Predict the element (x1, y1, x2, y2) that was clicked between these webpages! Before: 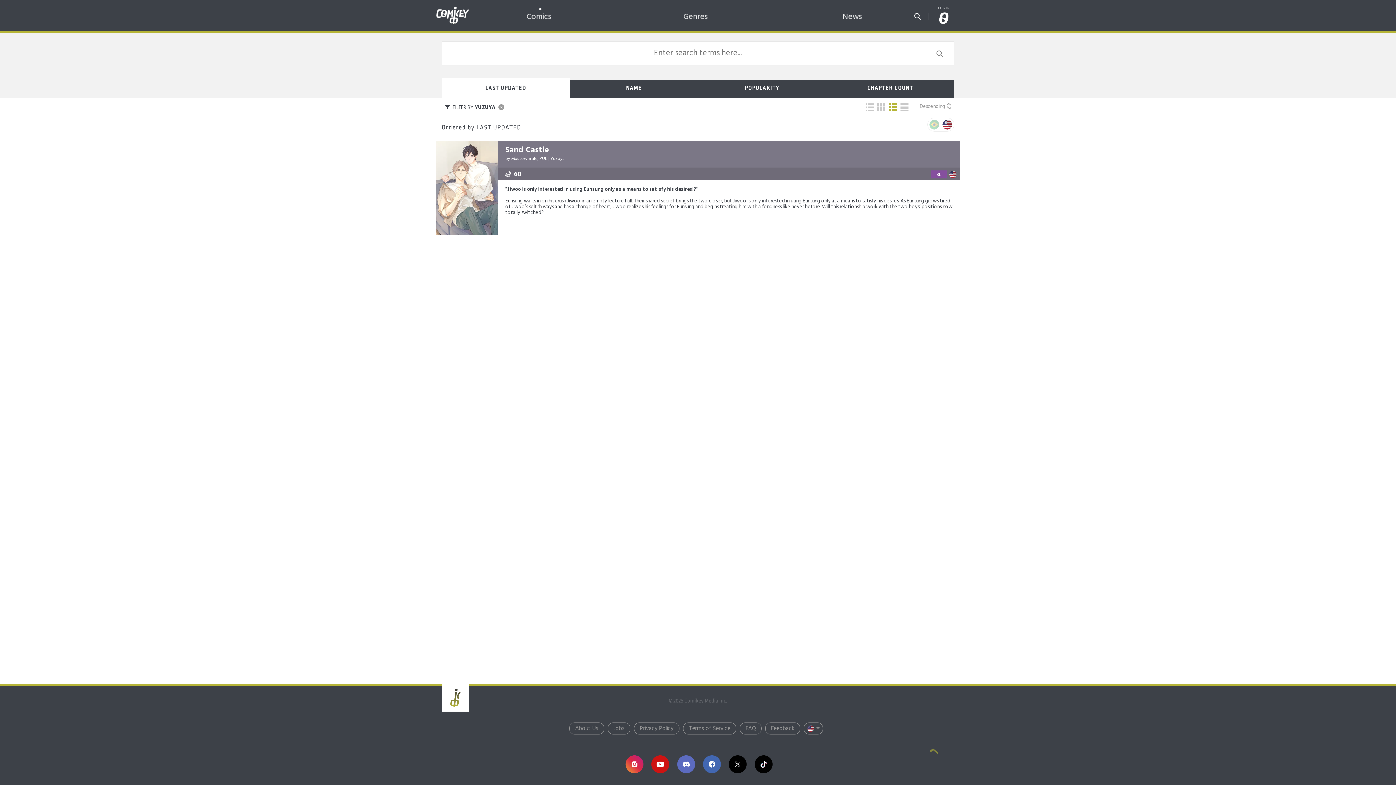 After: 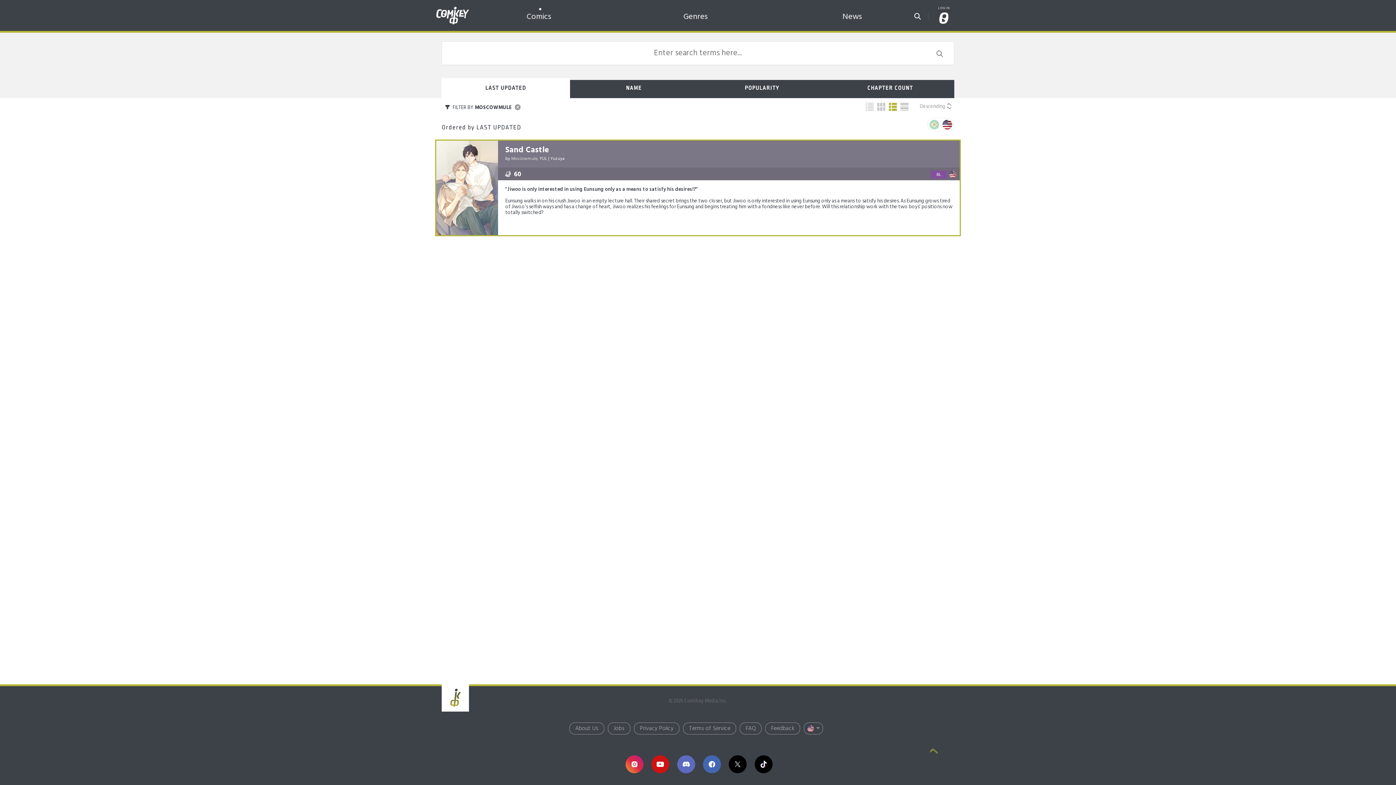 Action: label: Moscowmule bbox: (511, 155, 537, 162)